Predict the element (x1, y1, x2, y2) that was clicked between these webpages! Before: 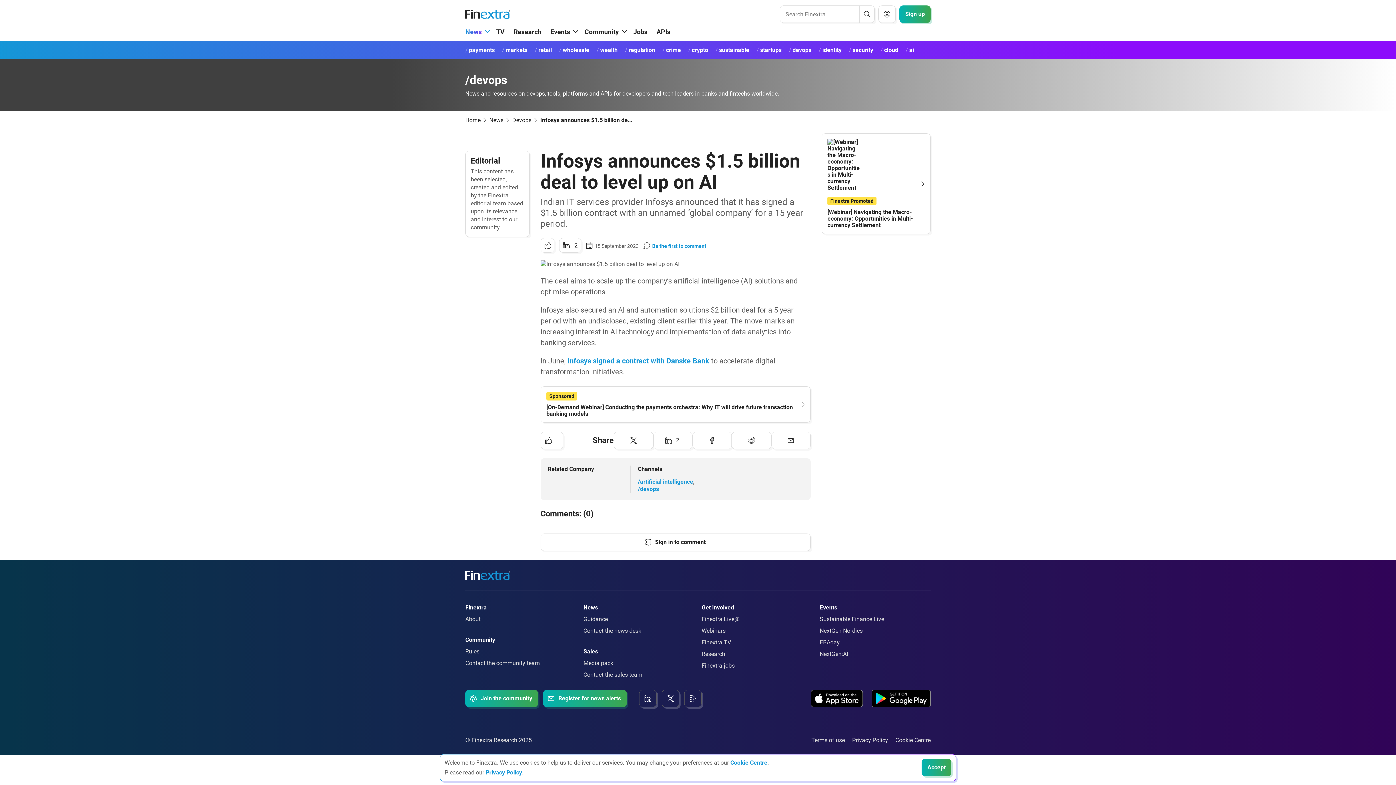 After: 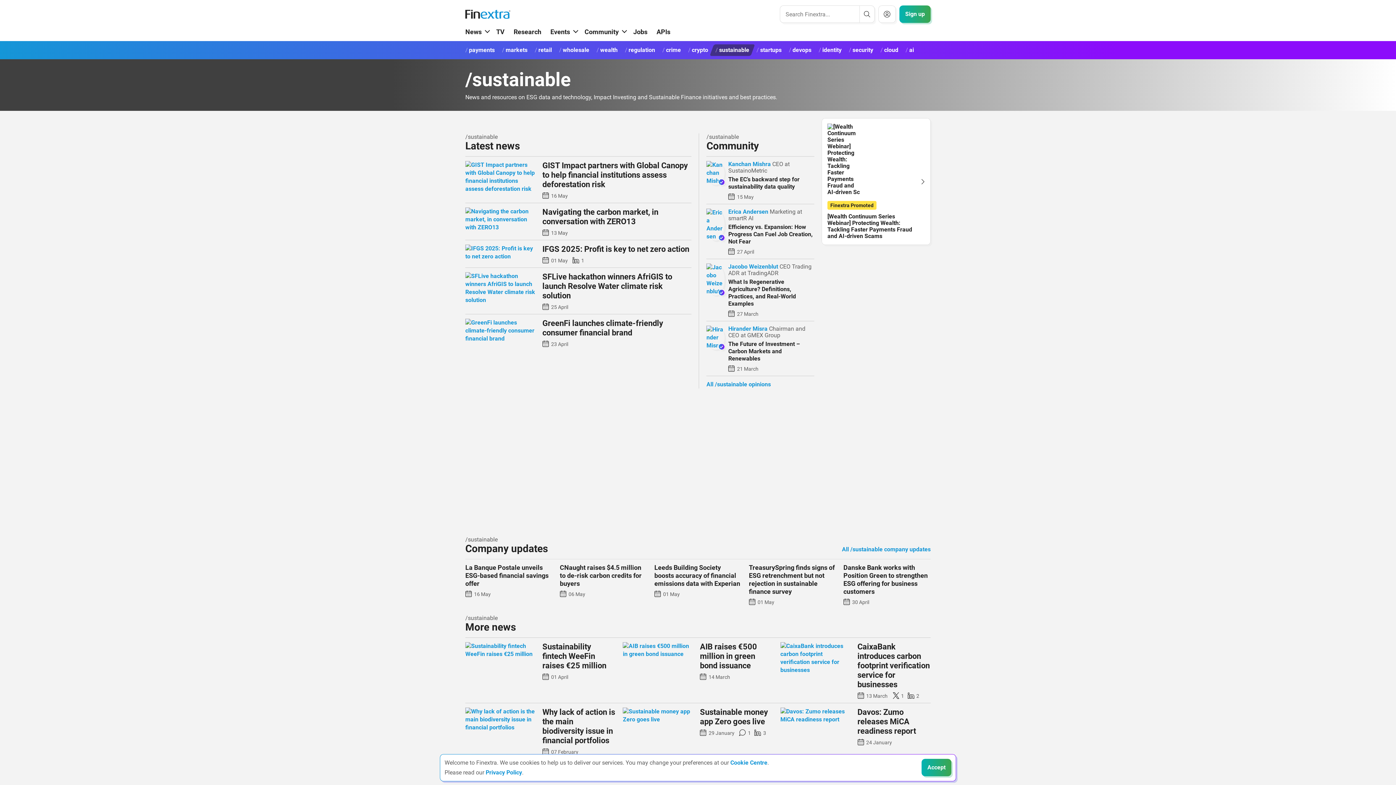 Action: label: sustainable bbox: (709, 44, 755, 56)